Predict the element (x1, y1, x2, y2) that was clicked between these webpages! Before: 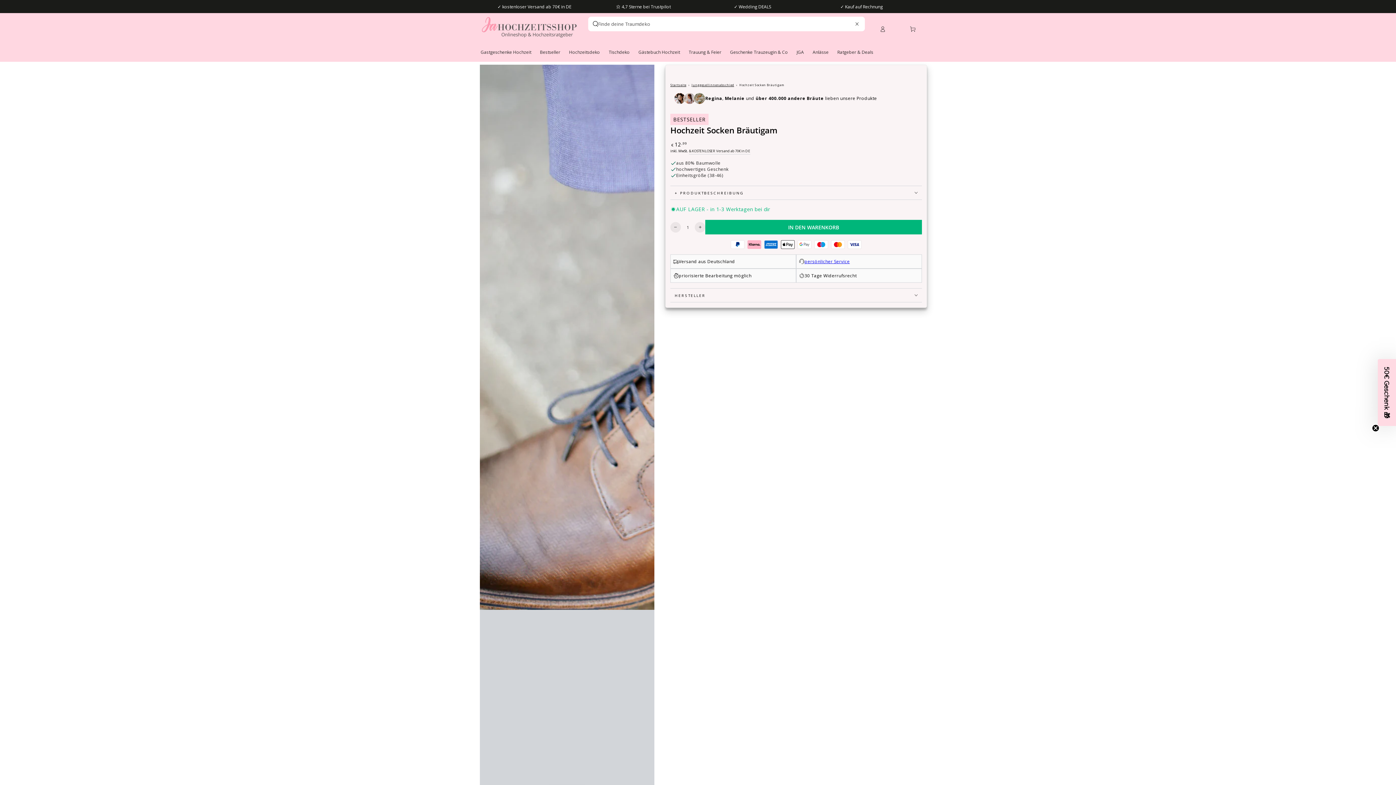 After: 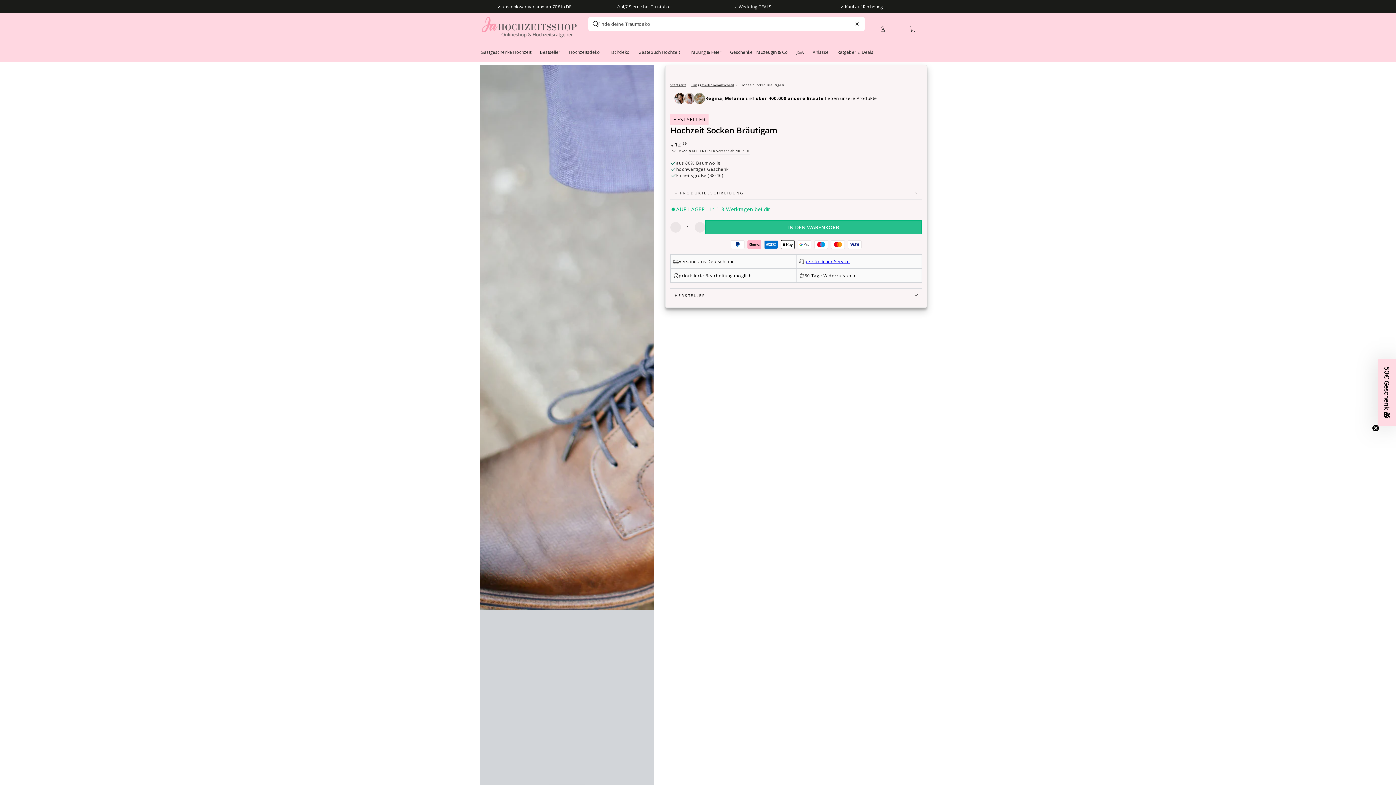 Action: bbox: (705, 220, 922, 234) label: IN DEN WARENKORB